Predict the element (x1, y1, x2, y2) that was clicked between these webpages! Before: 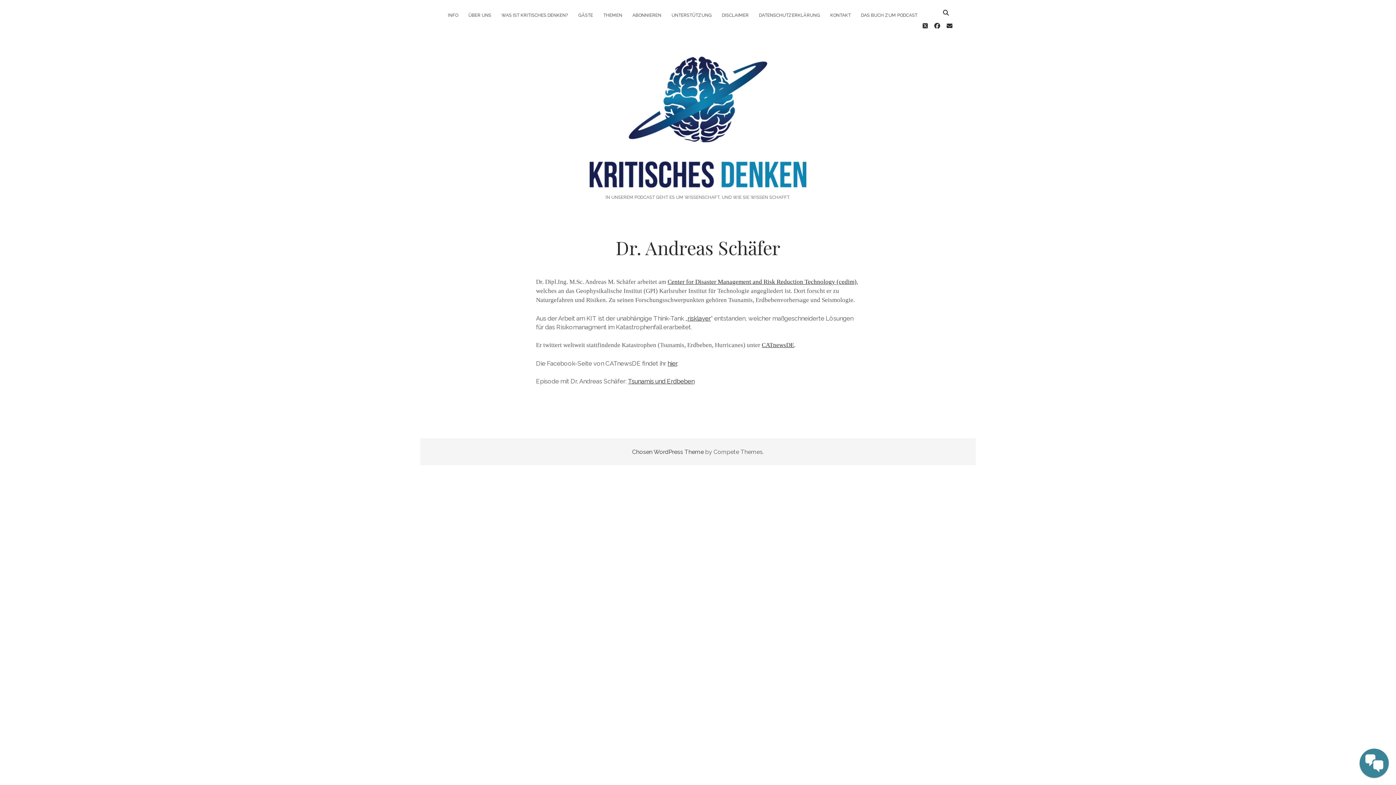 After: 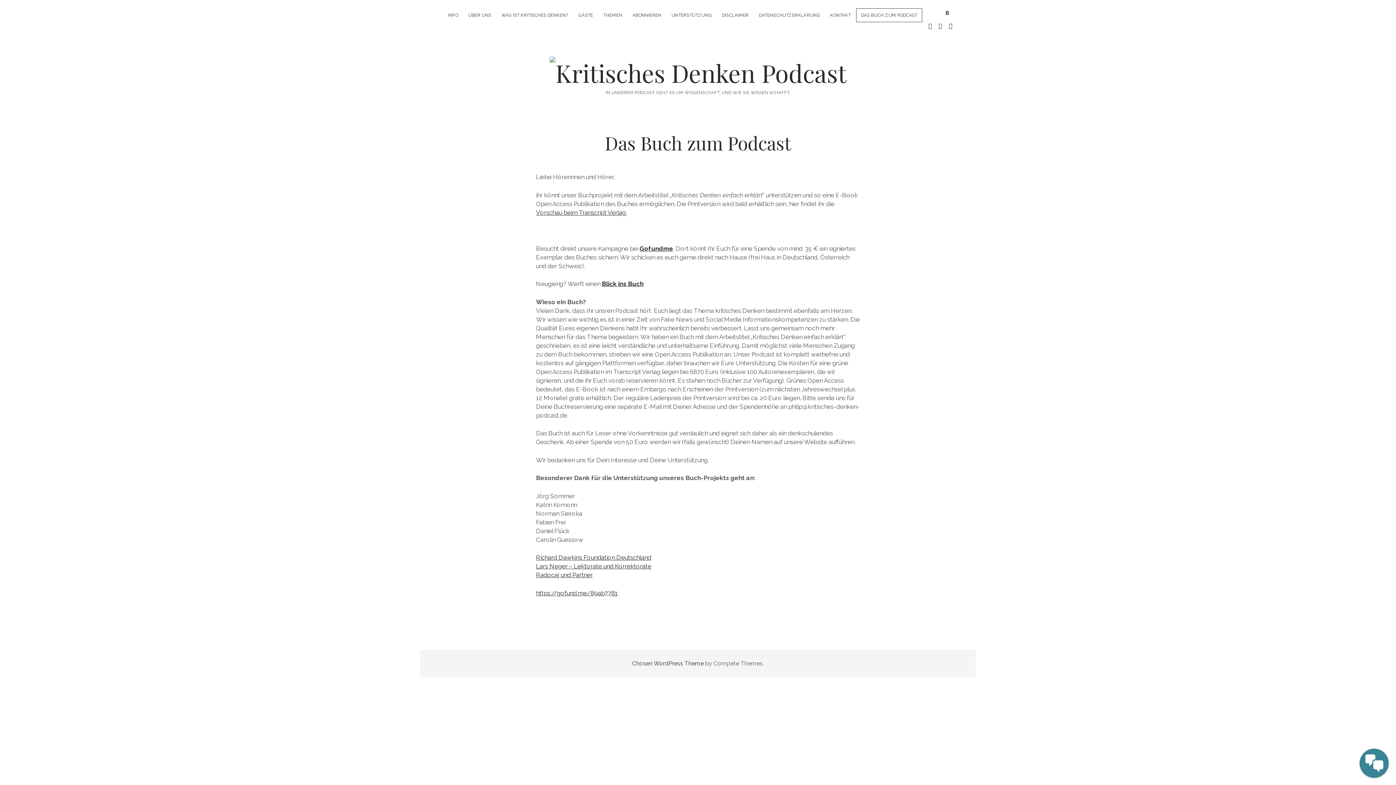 Action: label: DAS BUCH ZUM PODCAST bbox: (856, 8, 922, 21)